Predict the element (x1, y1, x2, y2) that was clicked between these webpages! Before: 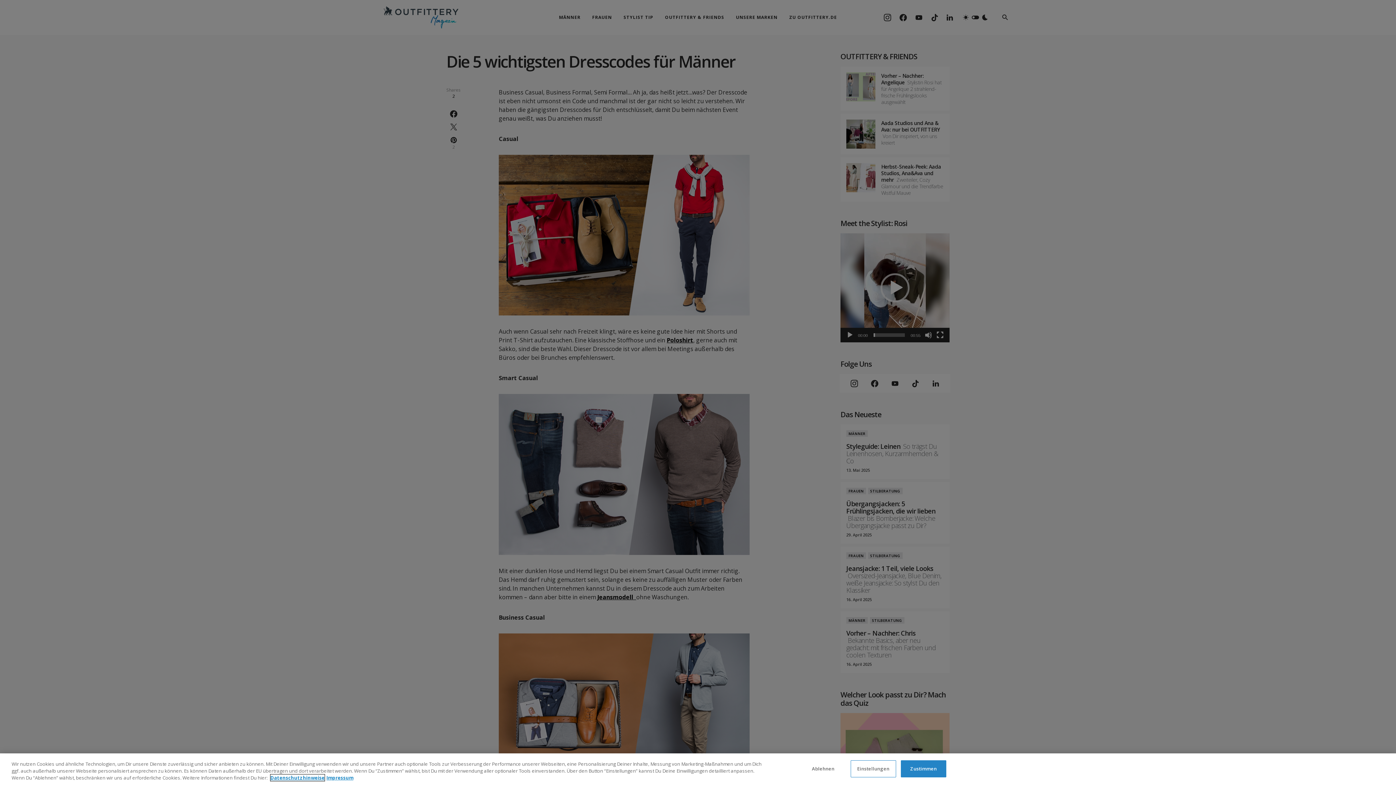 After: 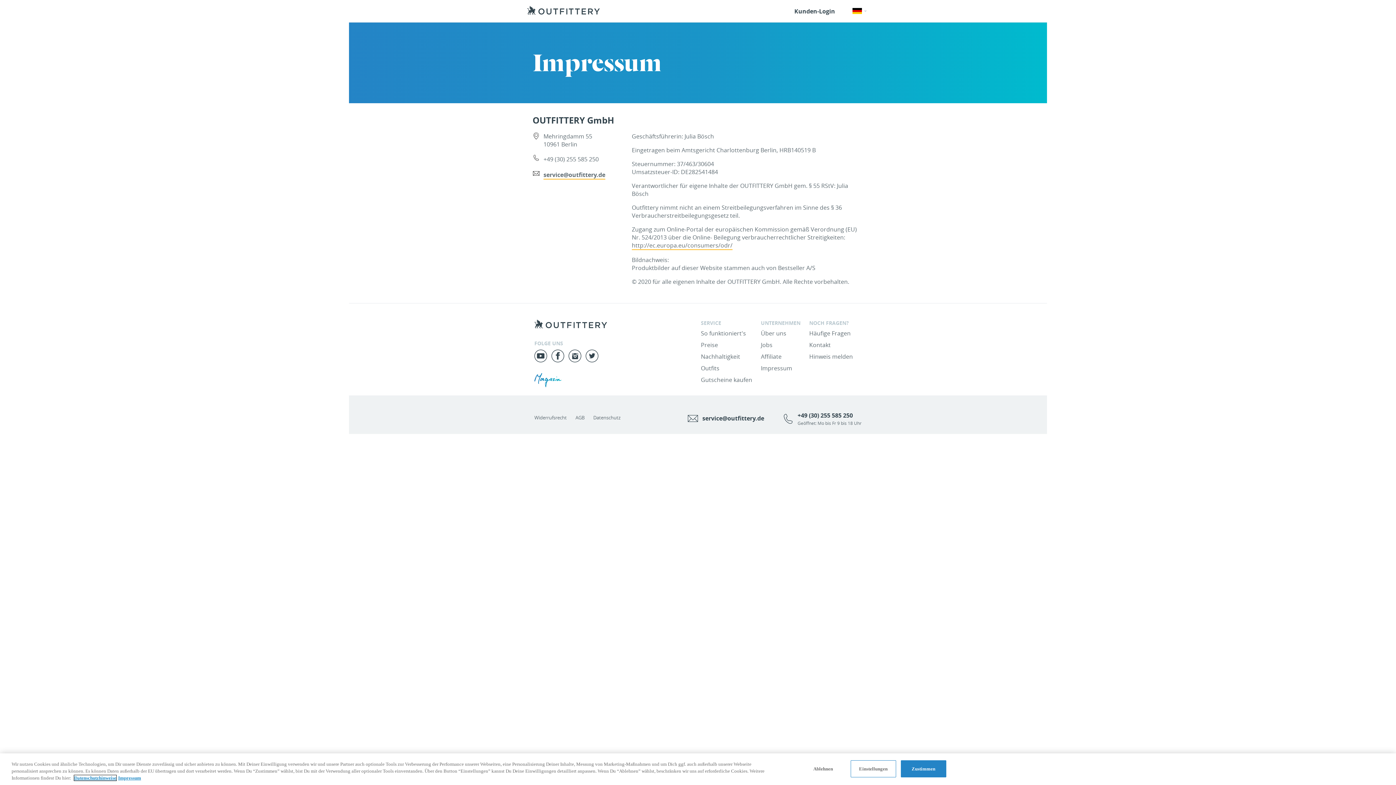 Action: bbox: (326, 774, 353, 781) label: Rechtliche Informationen, wird in neuer registerkarte geöffnet